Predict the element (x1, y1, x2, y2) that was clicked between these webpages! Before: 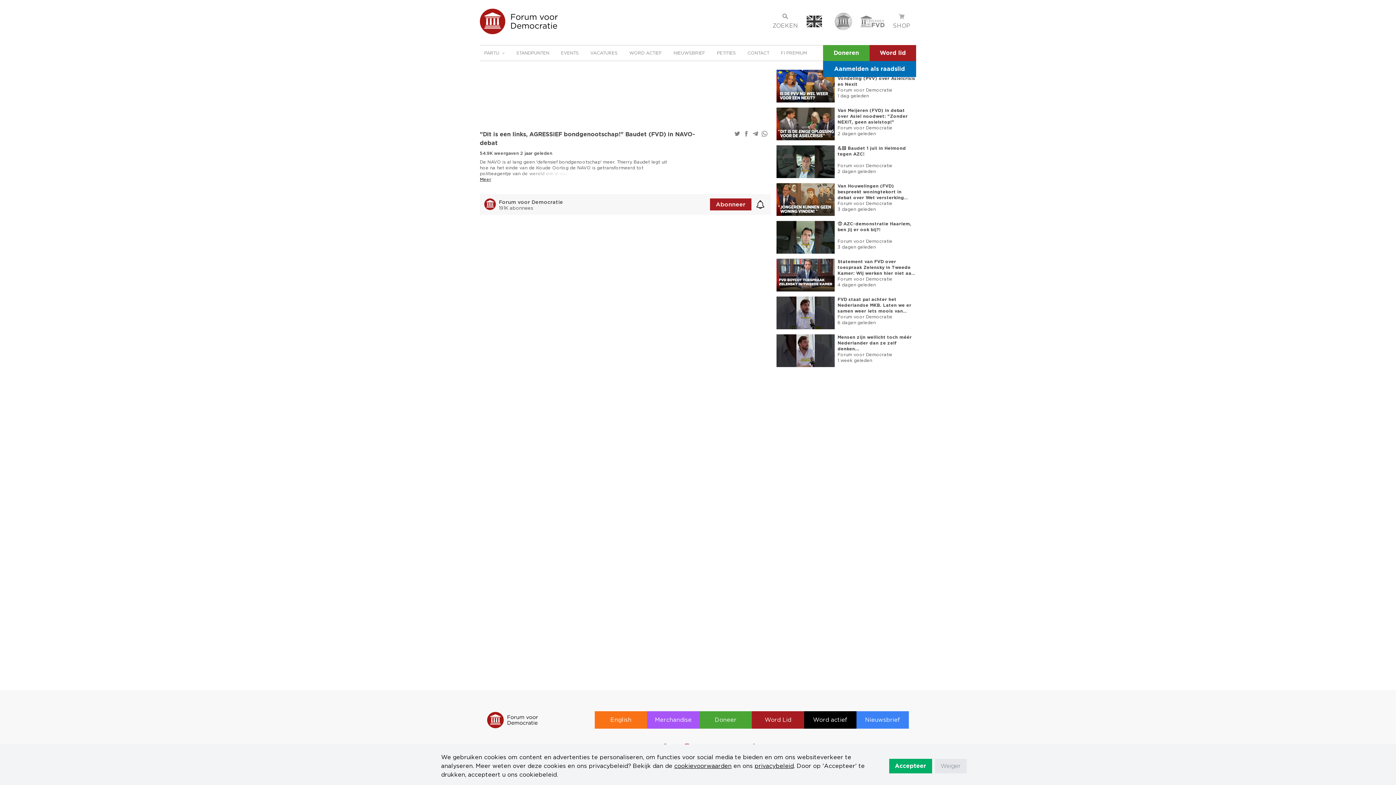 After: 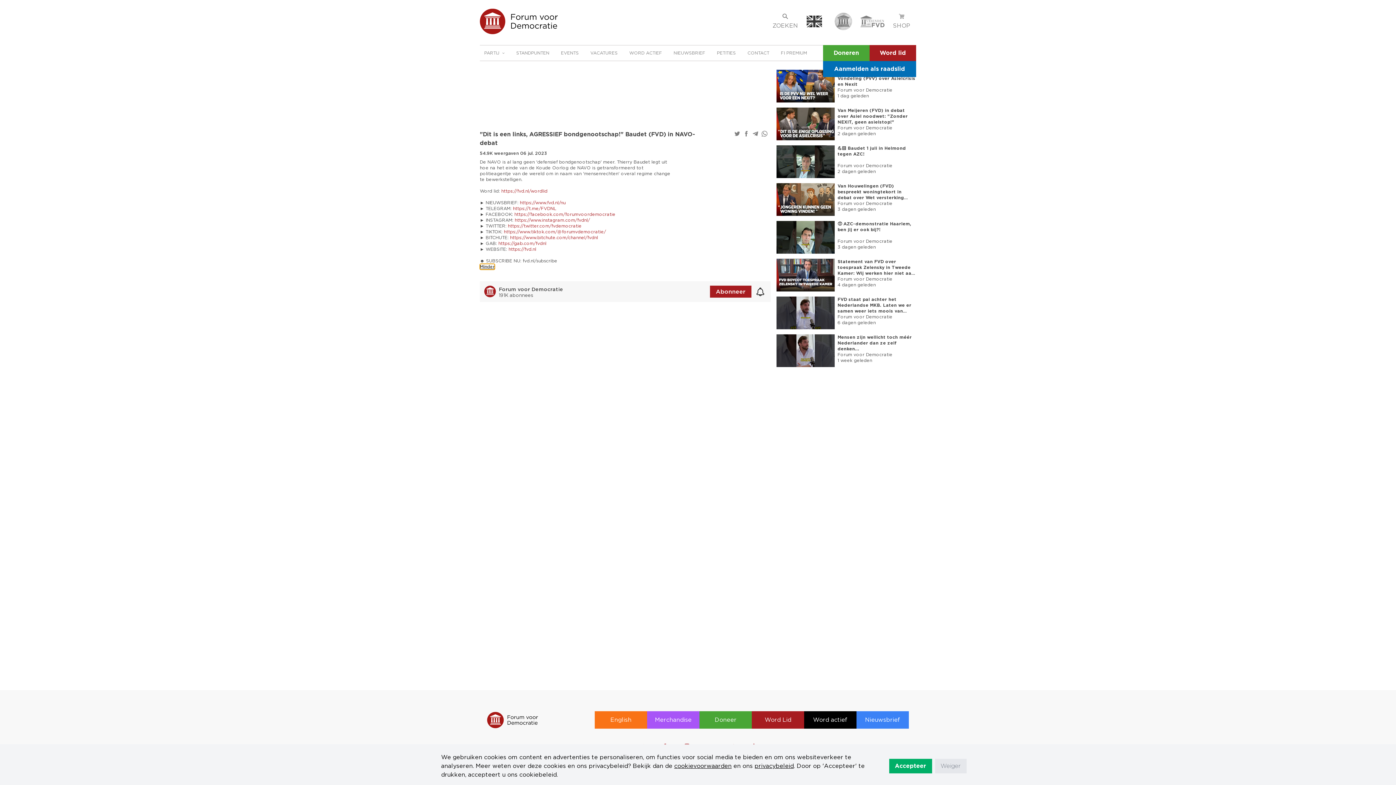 Action: label: Meer bbox: (480, 176, 491, 182)